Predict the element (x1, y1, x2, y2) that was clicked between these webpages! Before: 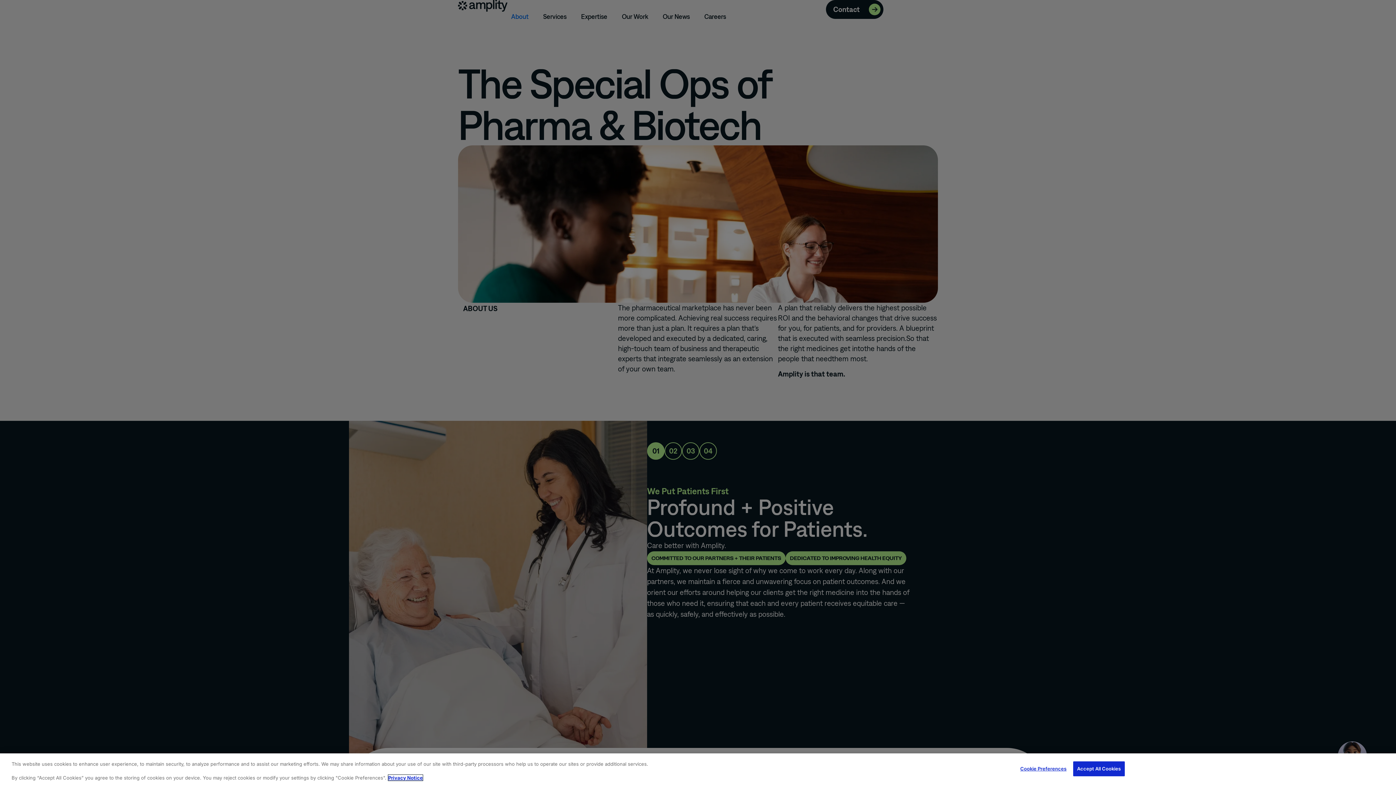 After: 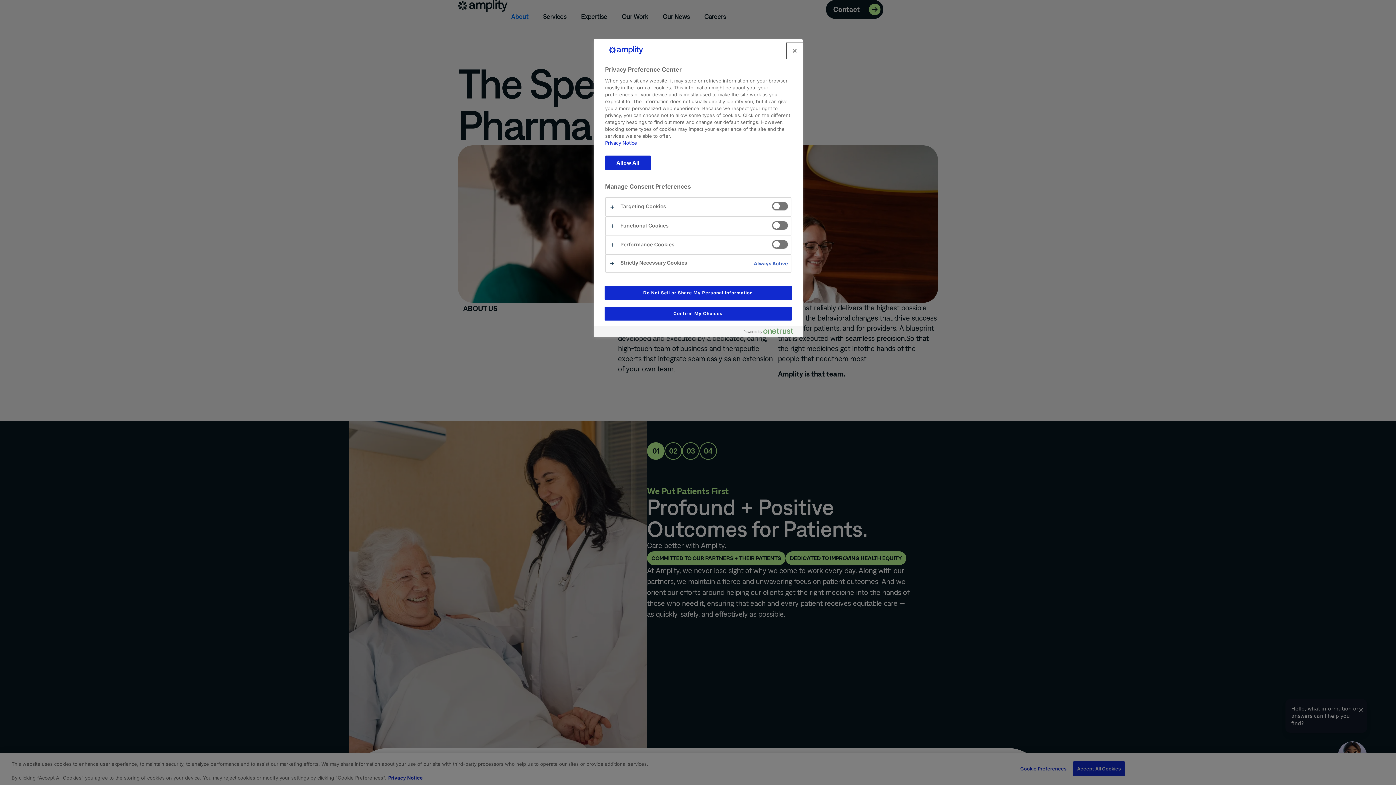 Action: bbox: (1020, 762, 1066, 776) label: Cookie Preferences